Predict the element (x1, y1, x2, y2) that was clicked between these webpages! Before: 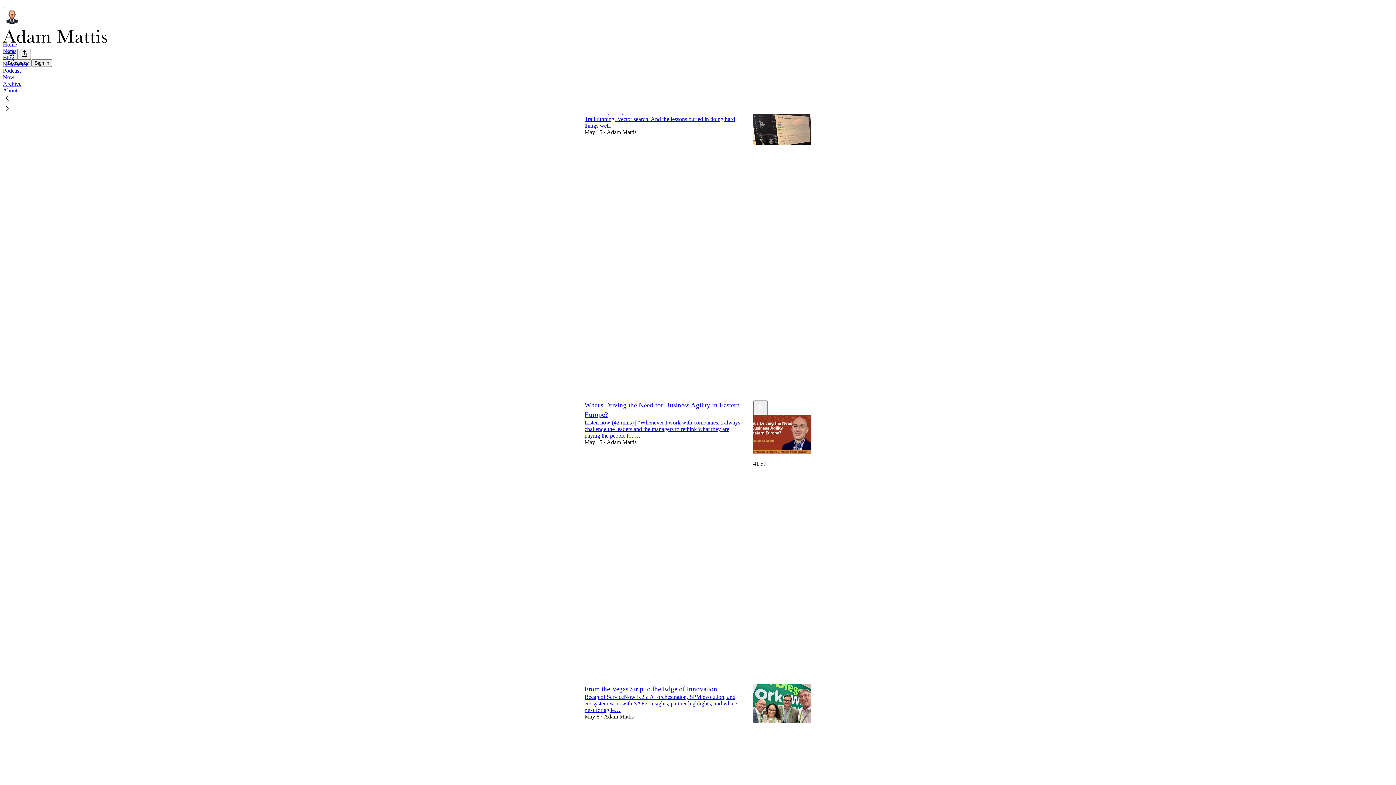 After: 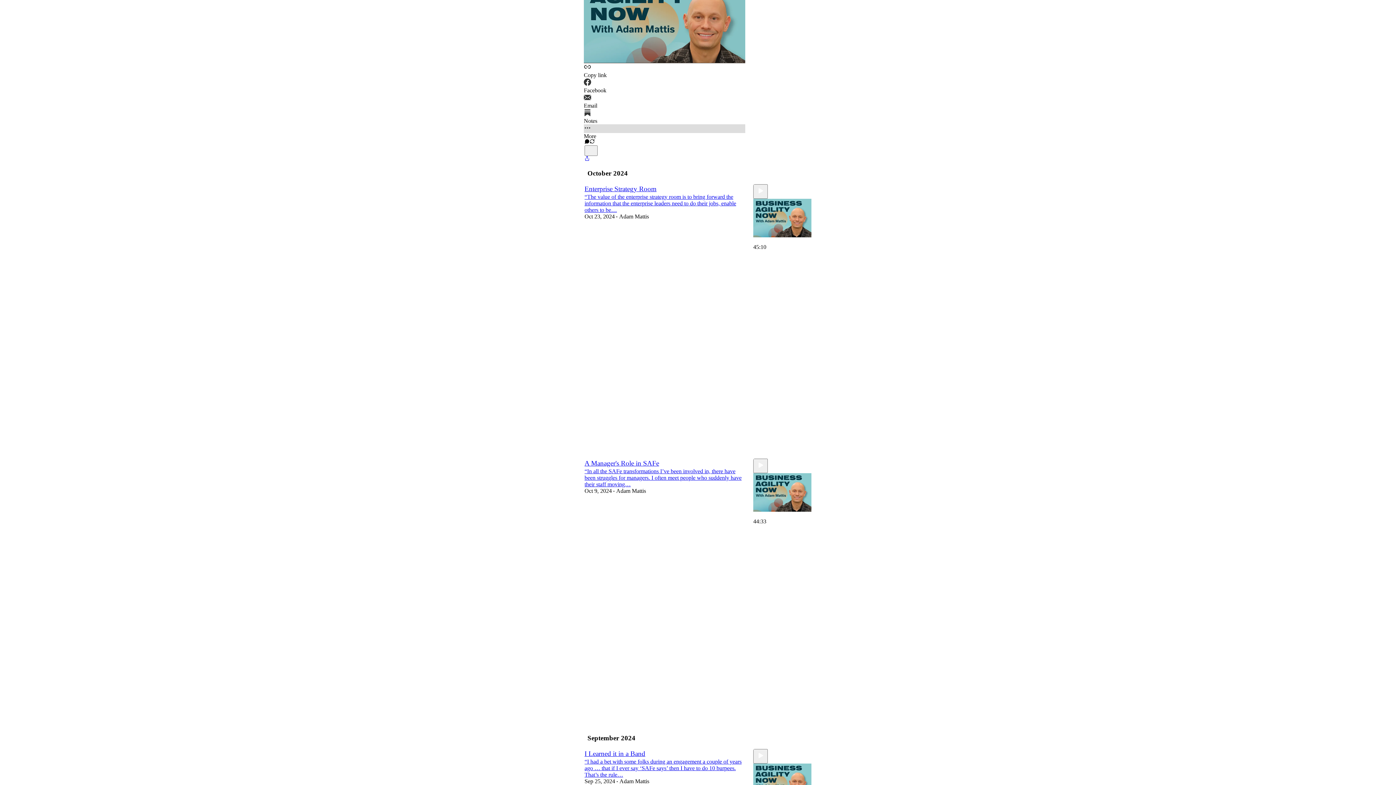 Action: bbox: (584, 135, 744, 148) label: Like (1)